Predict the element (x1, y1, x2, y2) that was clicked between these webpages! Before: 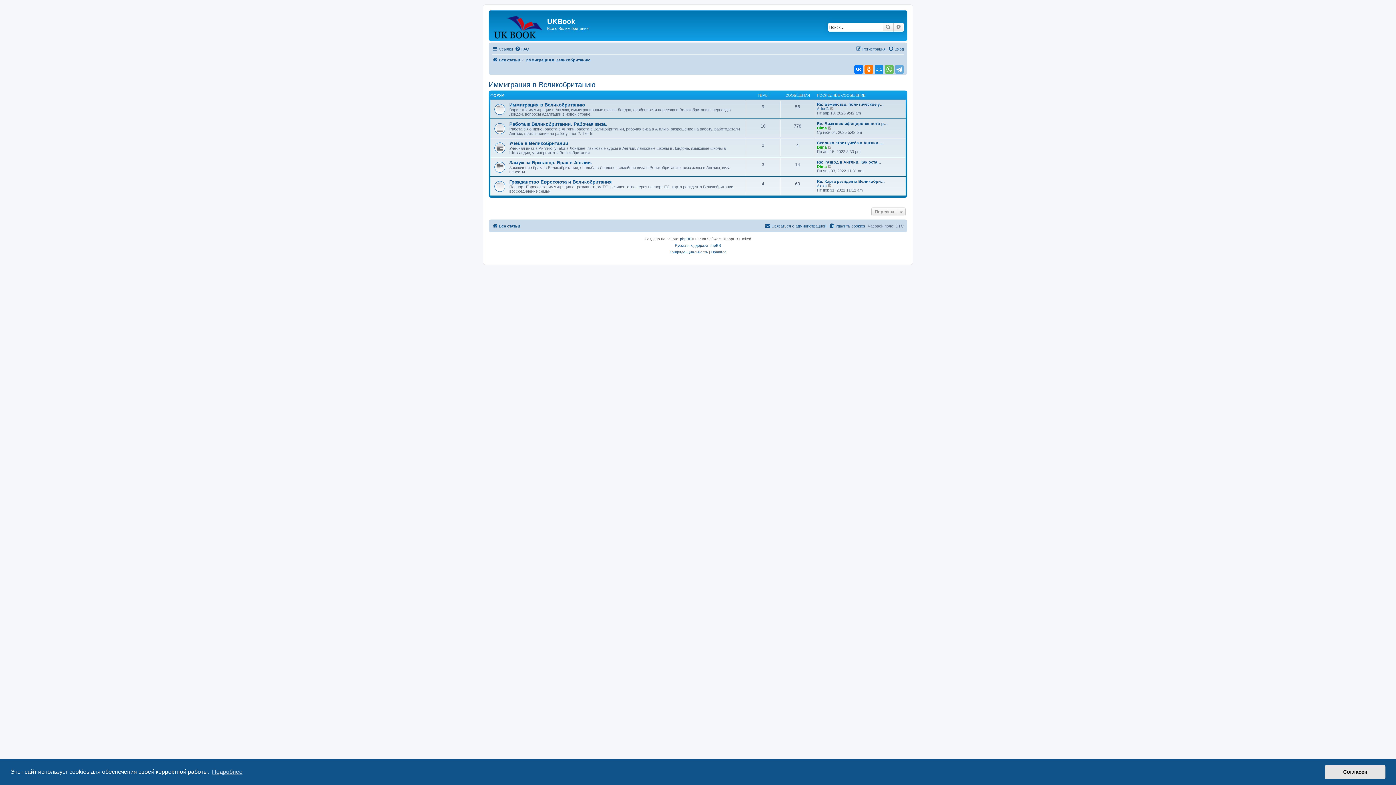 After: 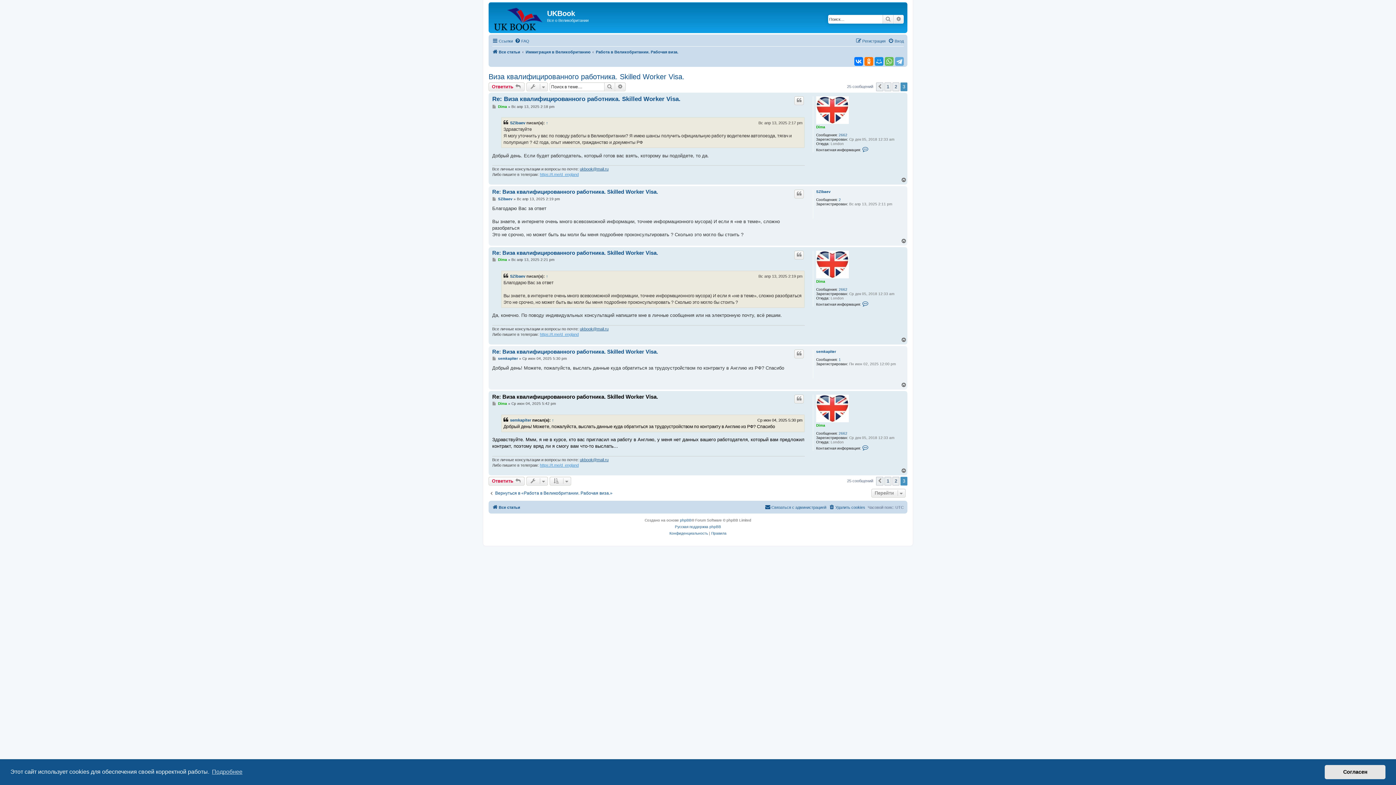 Action: bbox: (817, 121, 888, 125) label: Re: Виза квалифицированного р…